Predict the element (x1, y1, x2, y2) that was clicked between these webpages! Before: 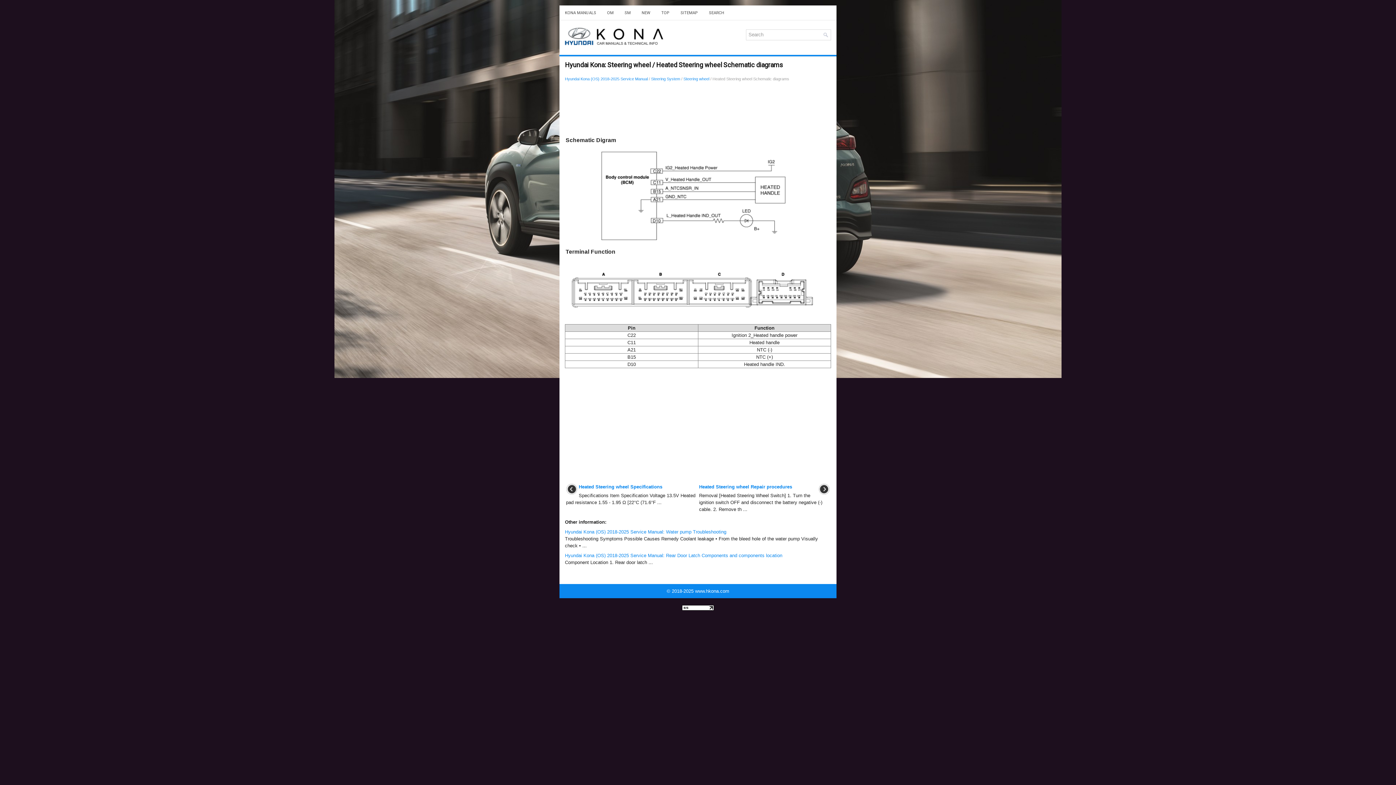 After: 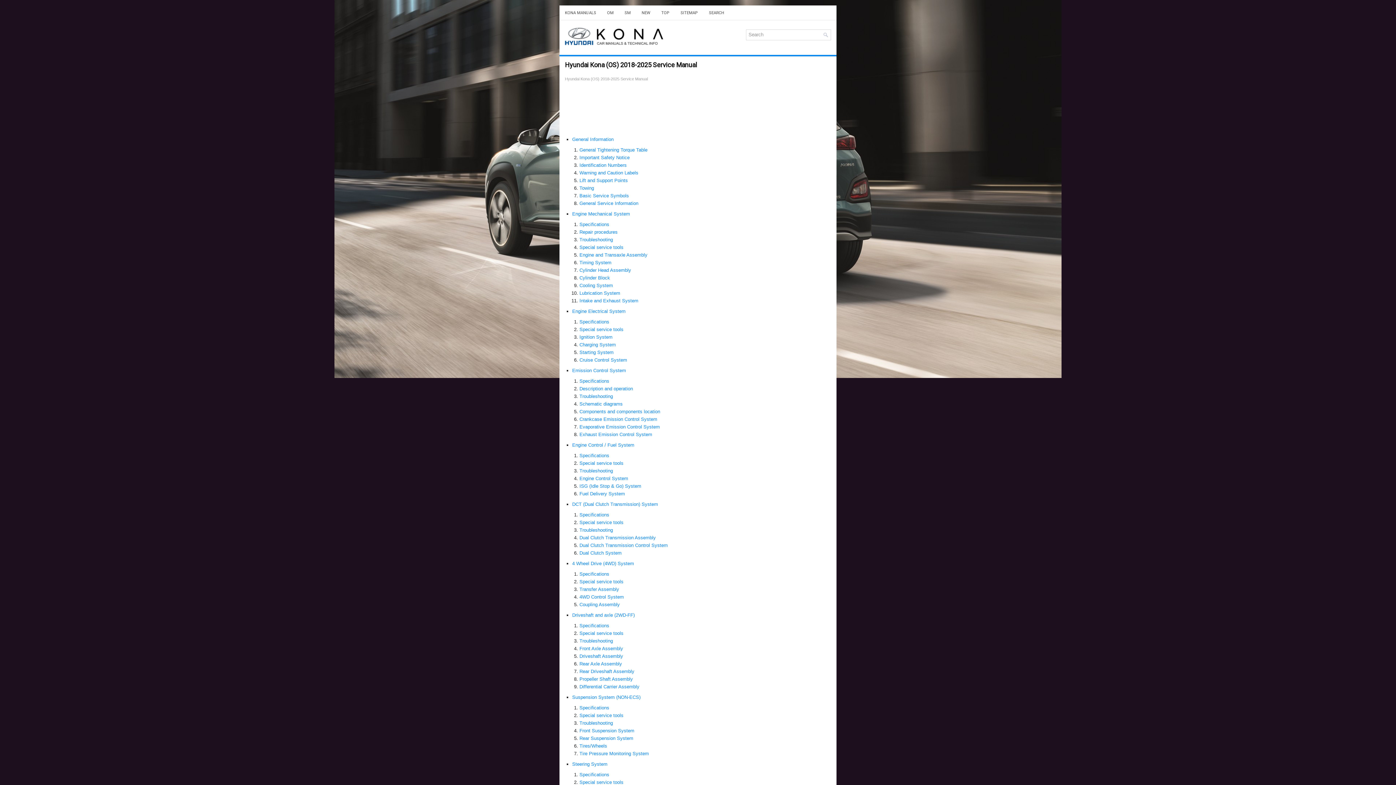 Action: bbox: (619, 5, 636, 20) label: SM